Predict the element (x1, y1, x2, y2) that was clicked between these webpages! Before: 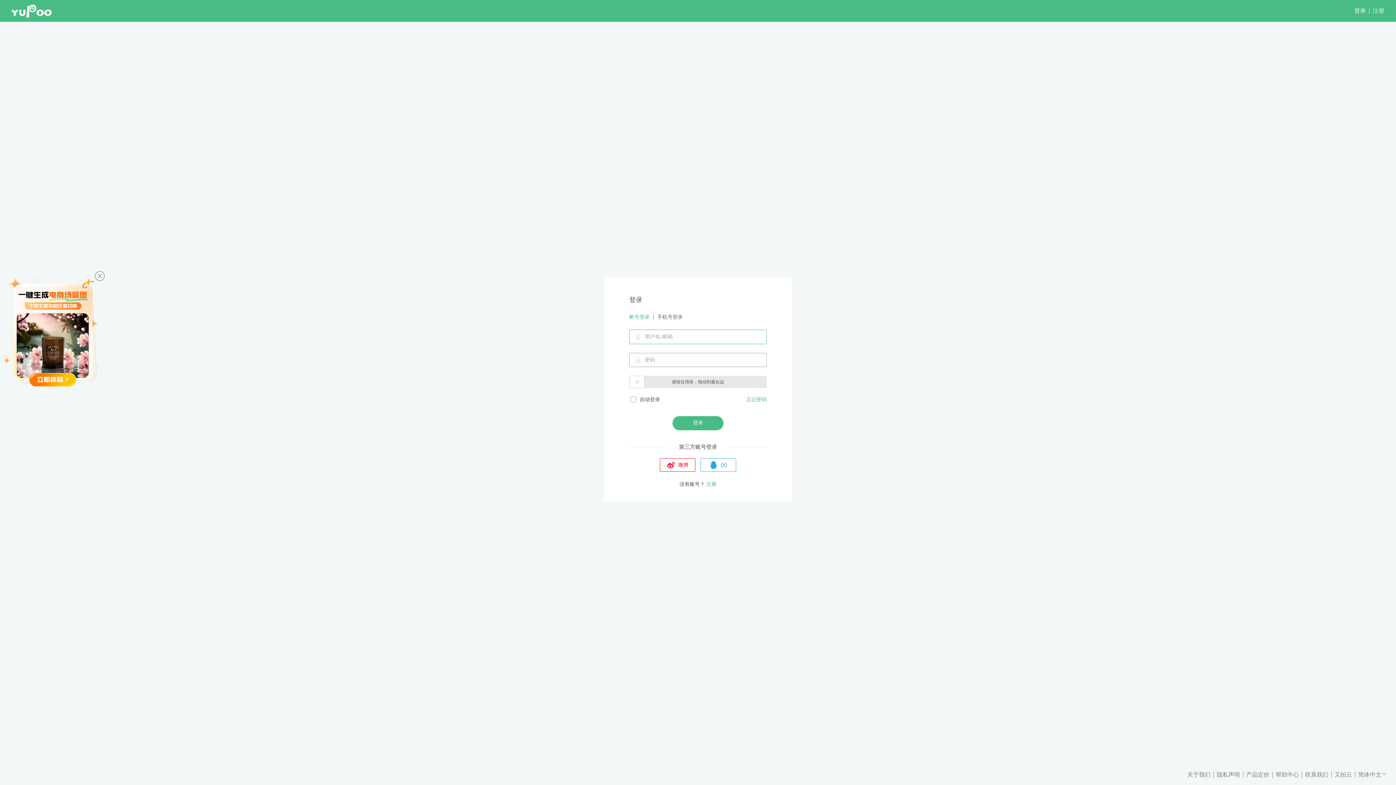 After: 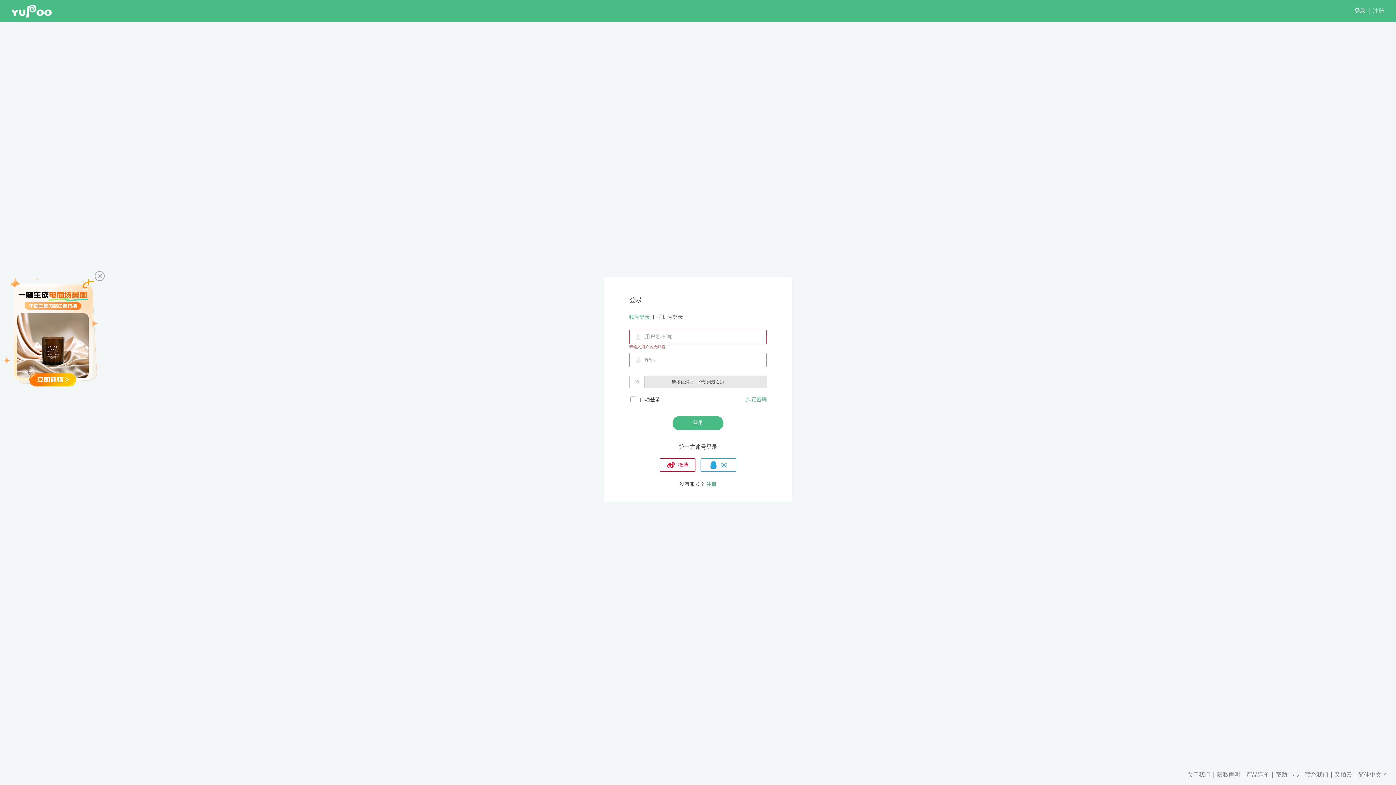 Action: label: 关于我们 bbox: (1187, 770, 1213, 779)